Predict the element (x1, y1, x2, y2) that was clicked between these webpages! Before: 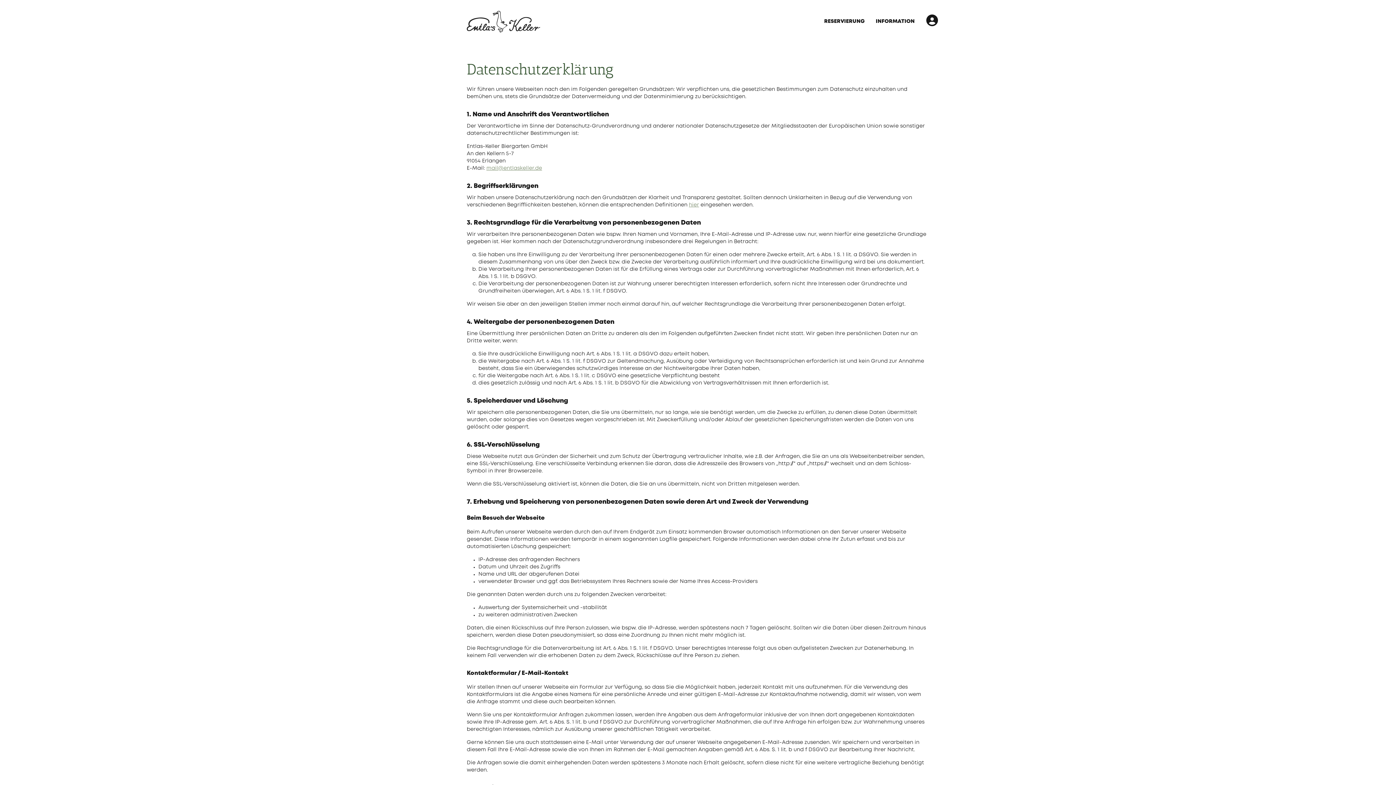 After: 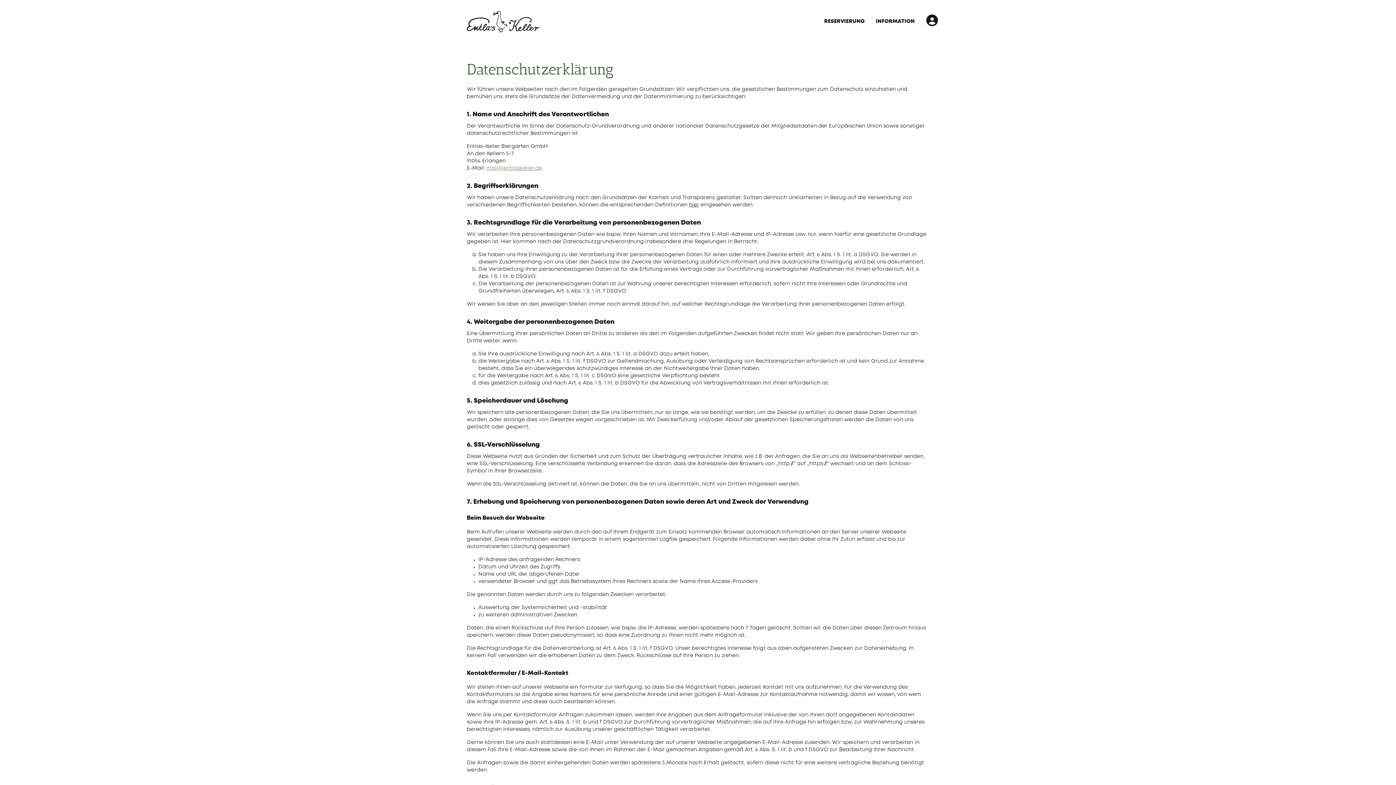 Action: label: hier bbox: (689, 202, 699, 207)